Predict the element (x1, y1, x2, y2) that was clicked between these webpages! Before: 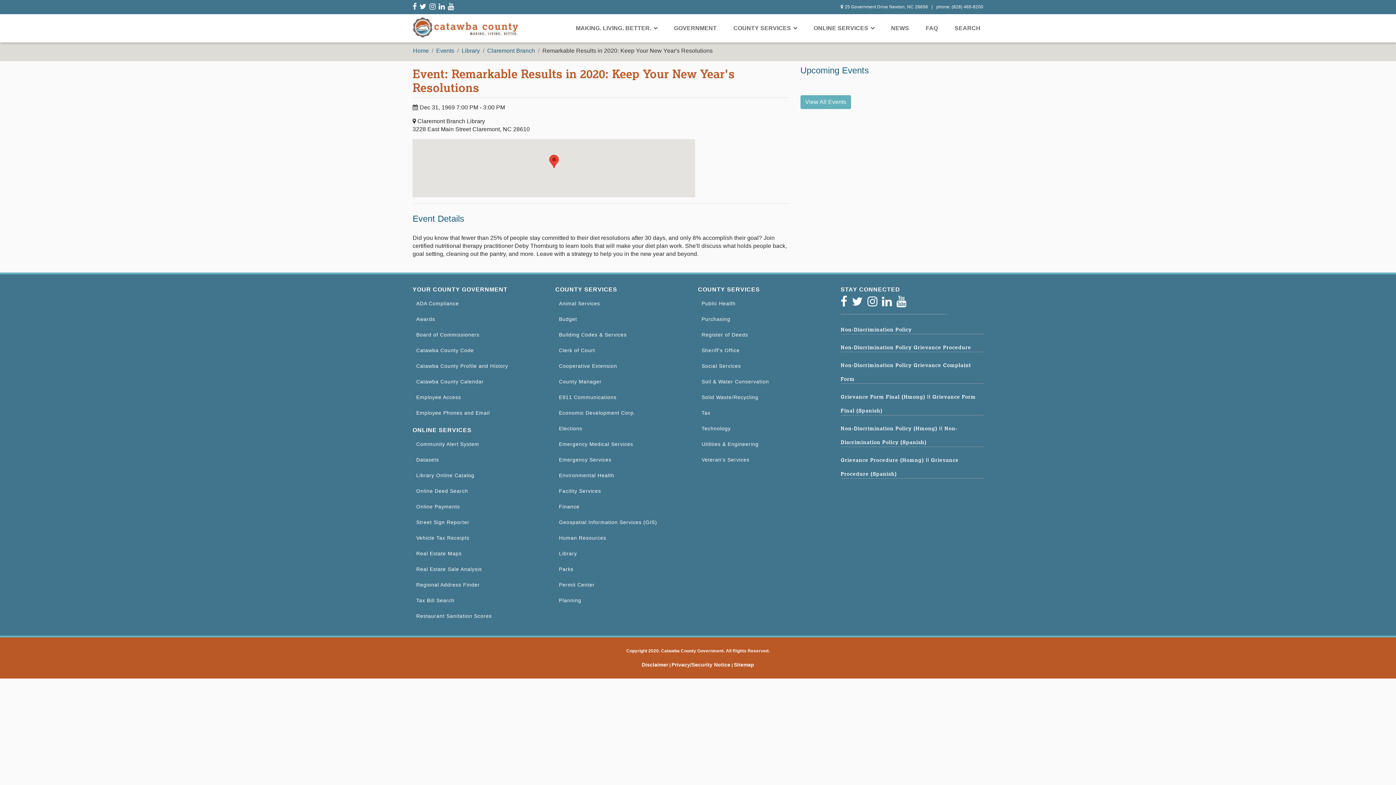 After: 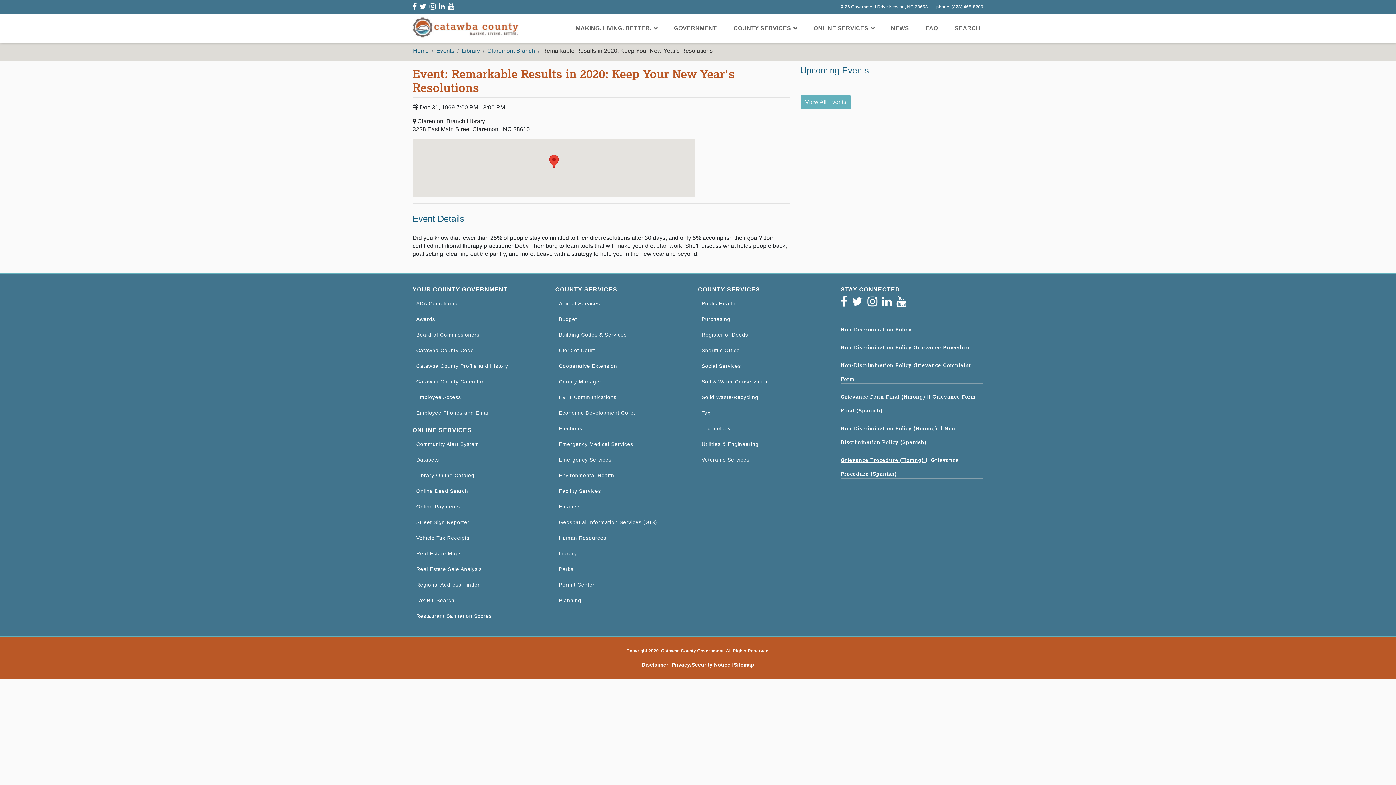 Action: bbox: (840, 456, 925, 464) label: Grievance Procedure (Homng) 